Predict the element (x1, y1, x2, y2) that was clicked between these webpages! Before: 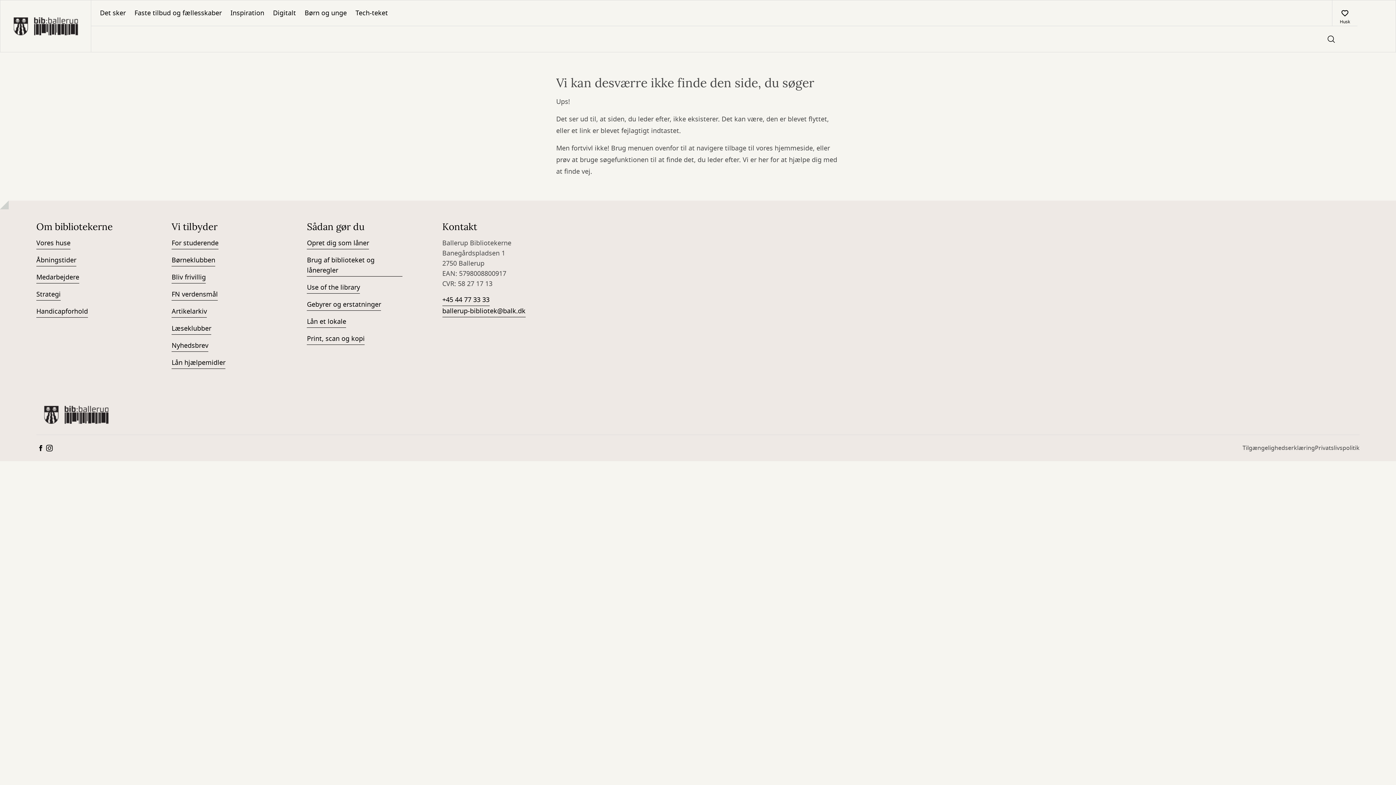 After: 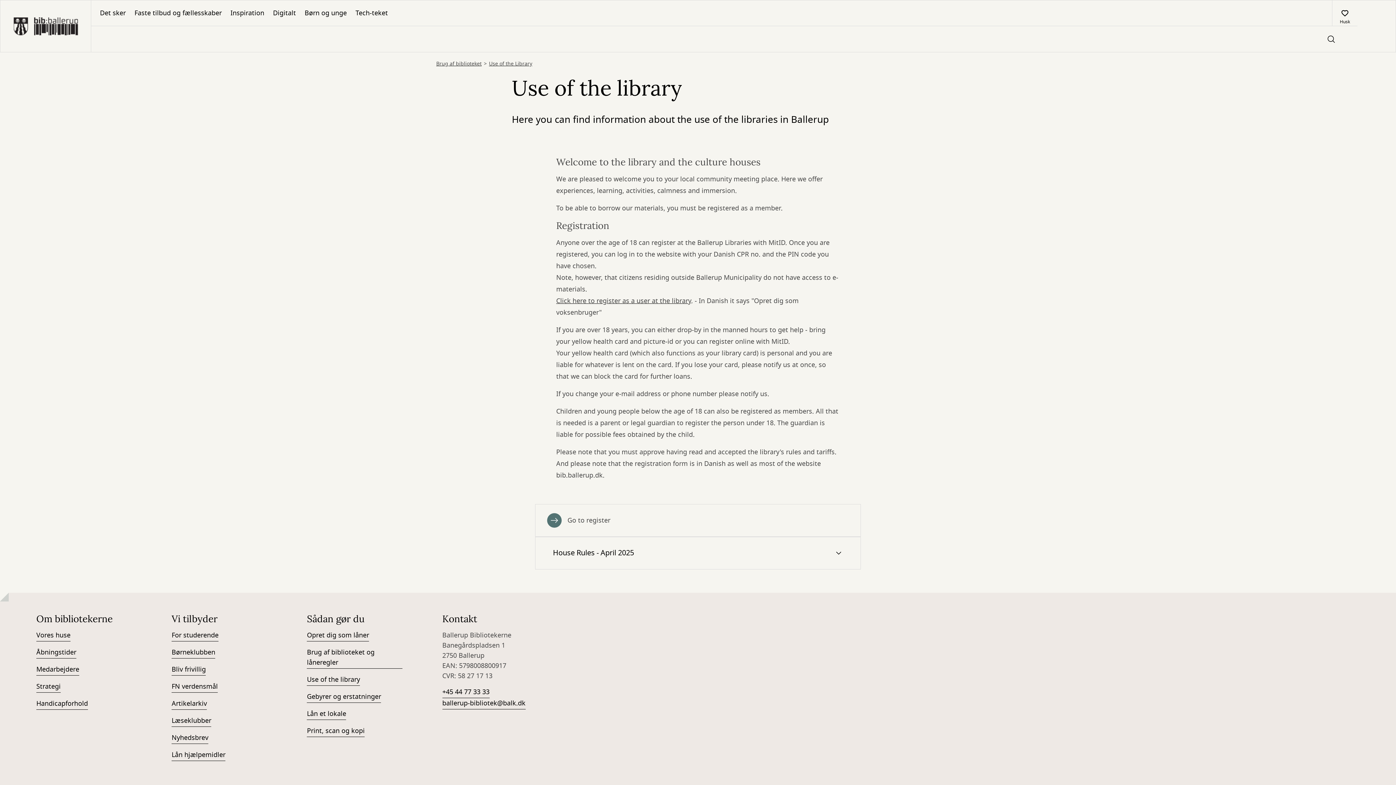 Action: label: Use of the library bbox: (307, 282, 360, 293)